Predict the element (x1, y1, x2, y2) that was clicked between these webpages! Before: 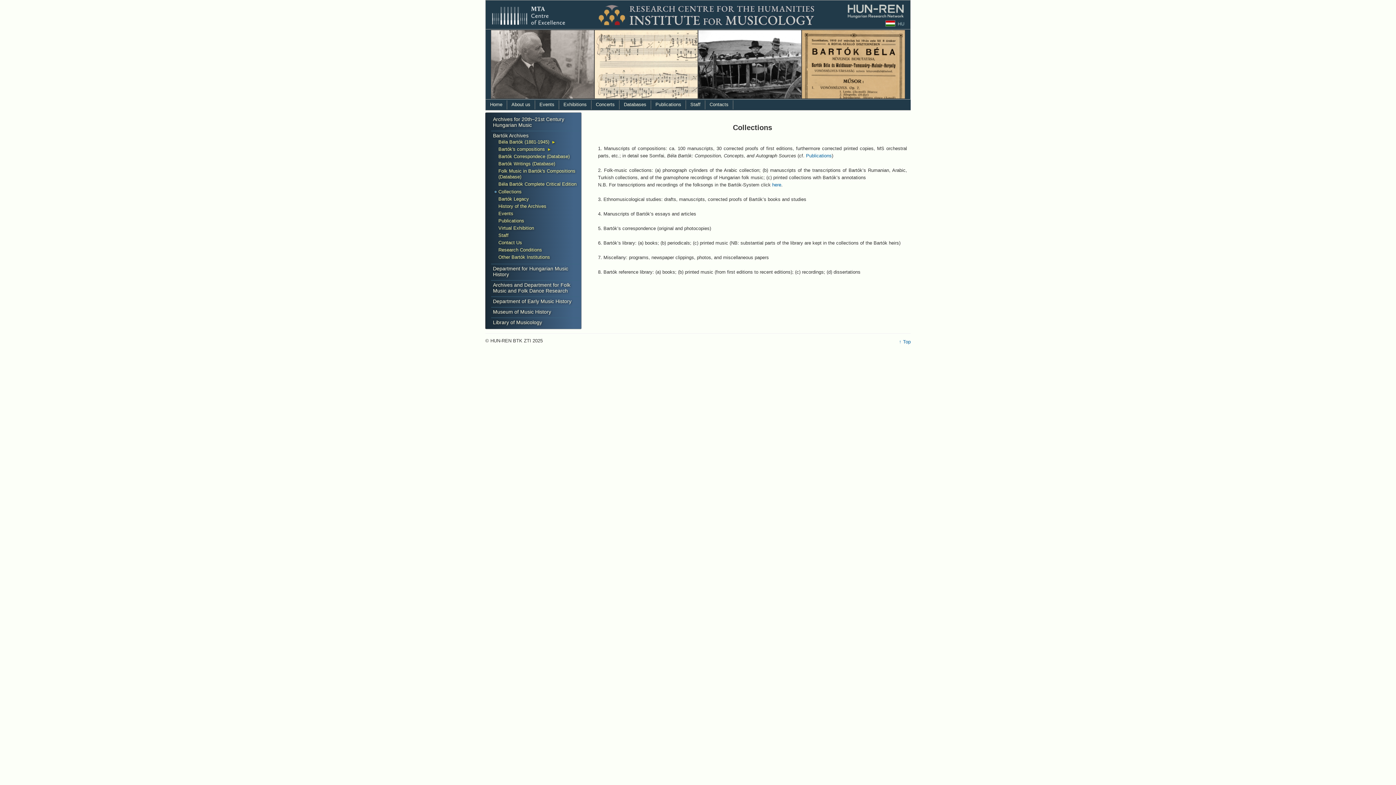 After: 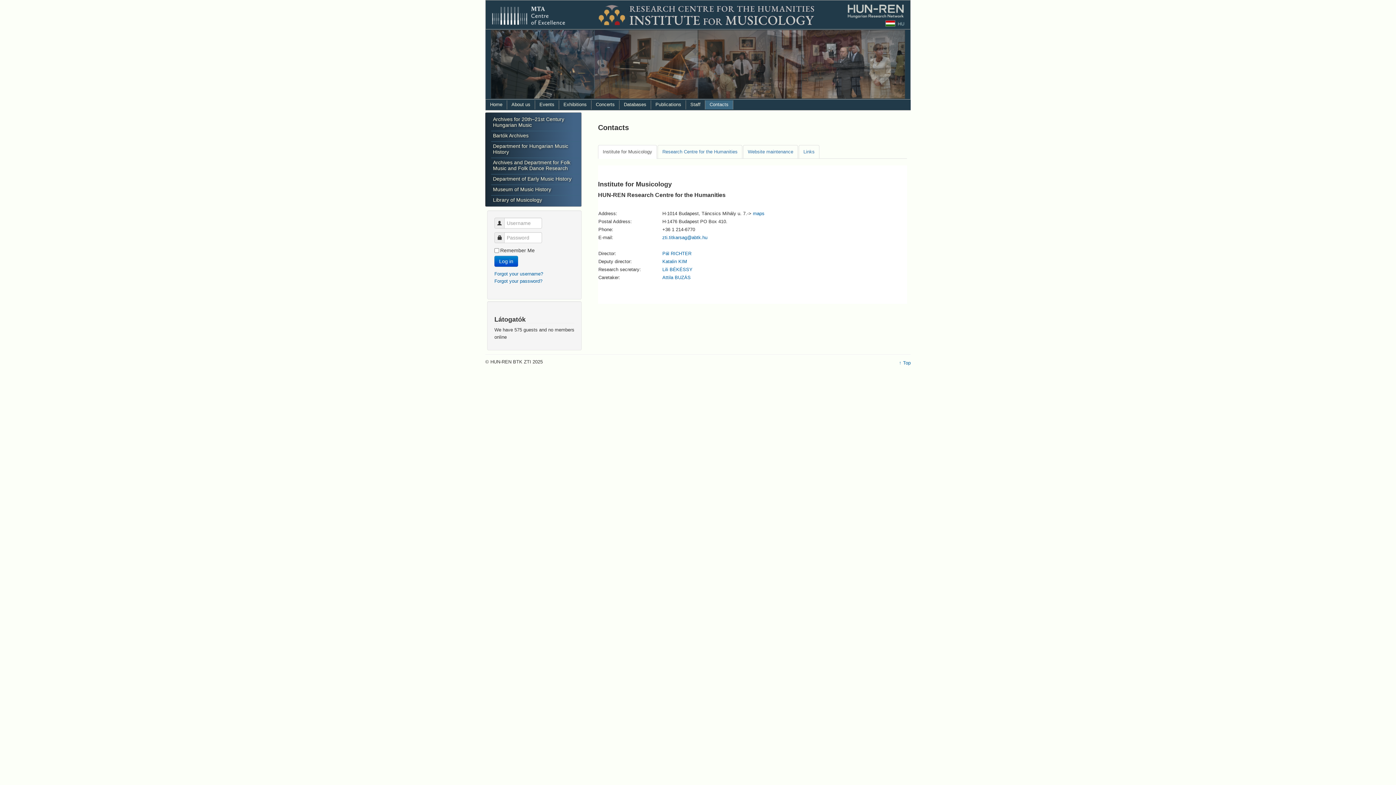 Action: bbox: (705, 100, 733, 109) label: Contacts